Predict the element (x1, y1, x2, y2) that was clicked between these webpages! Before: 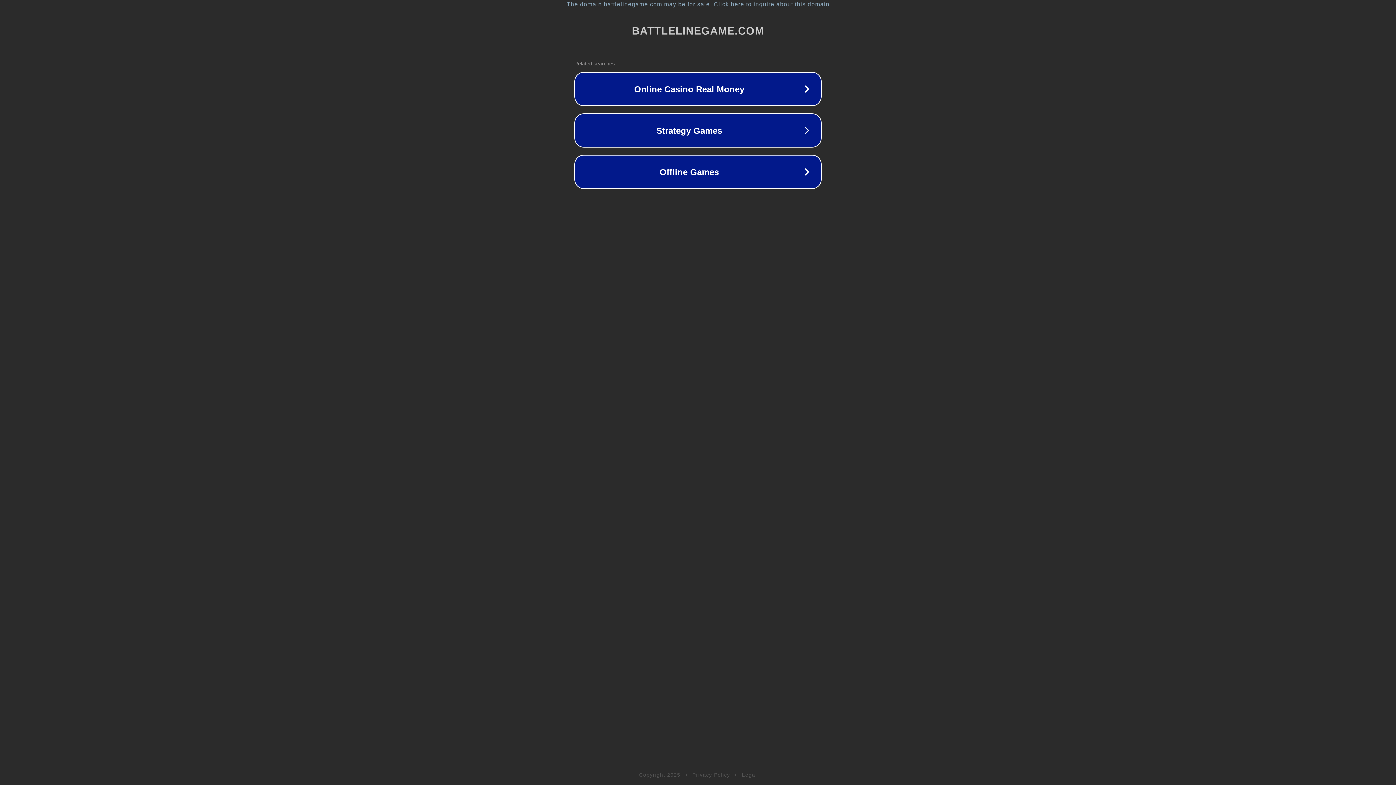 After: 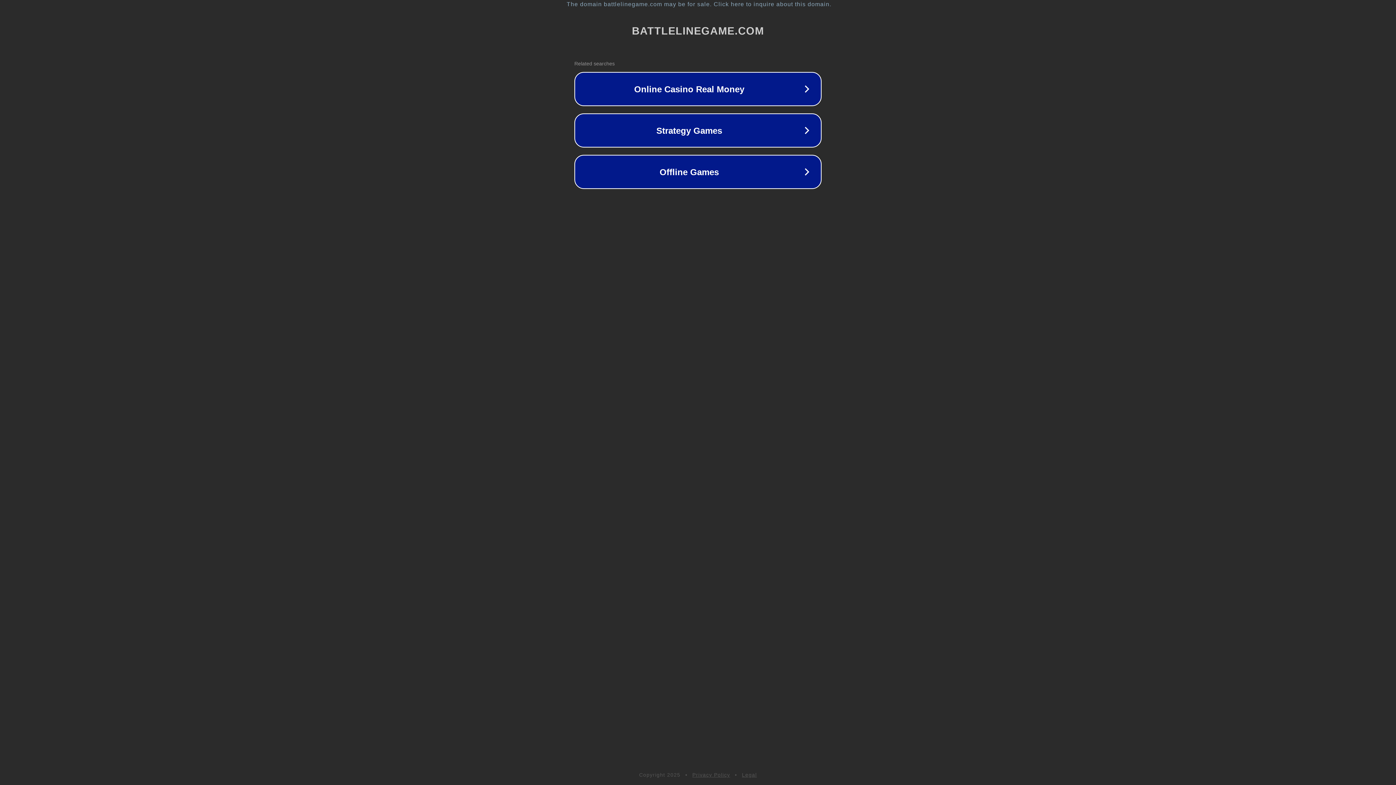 Action: label: Legal bbox: (742, 772, 757, 778)